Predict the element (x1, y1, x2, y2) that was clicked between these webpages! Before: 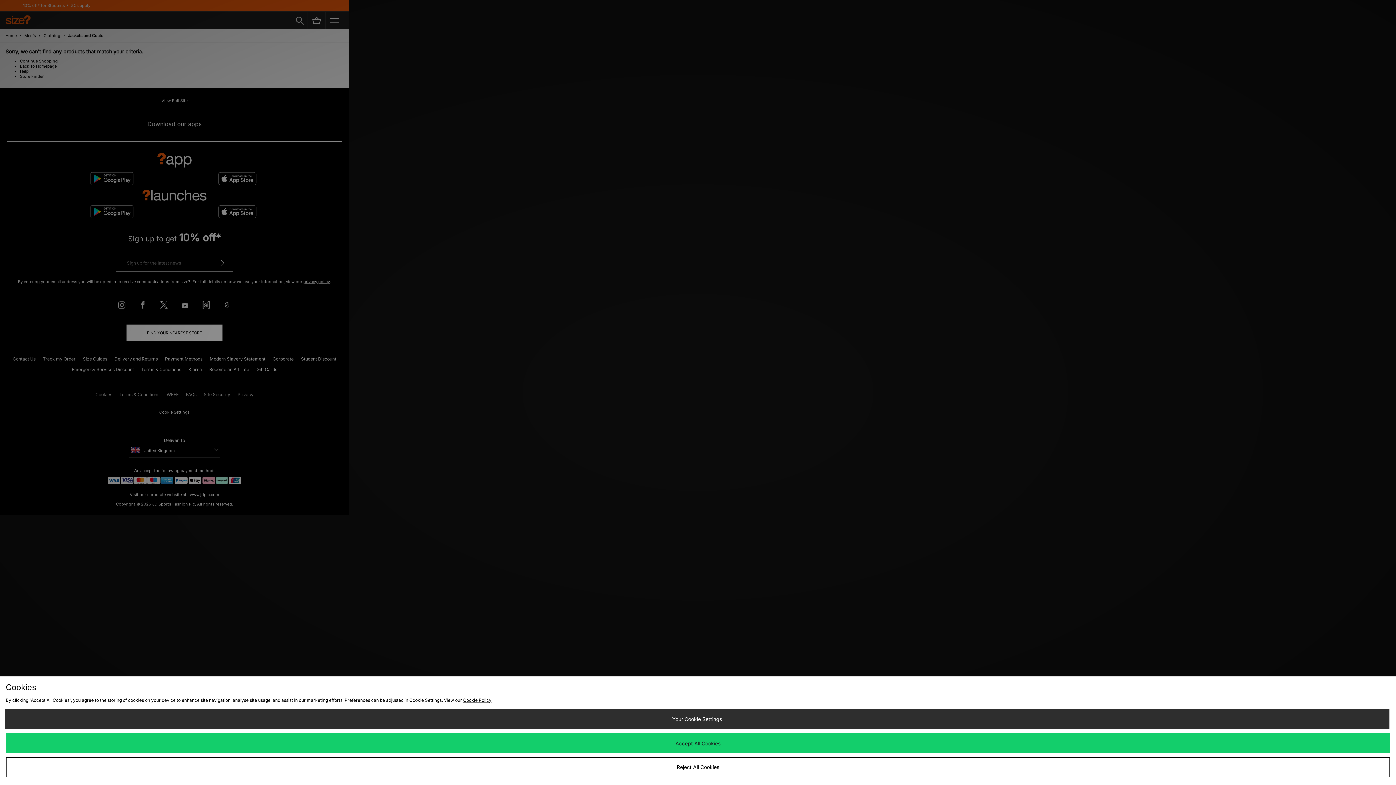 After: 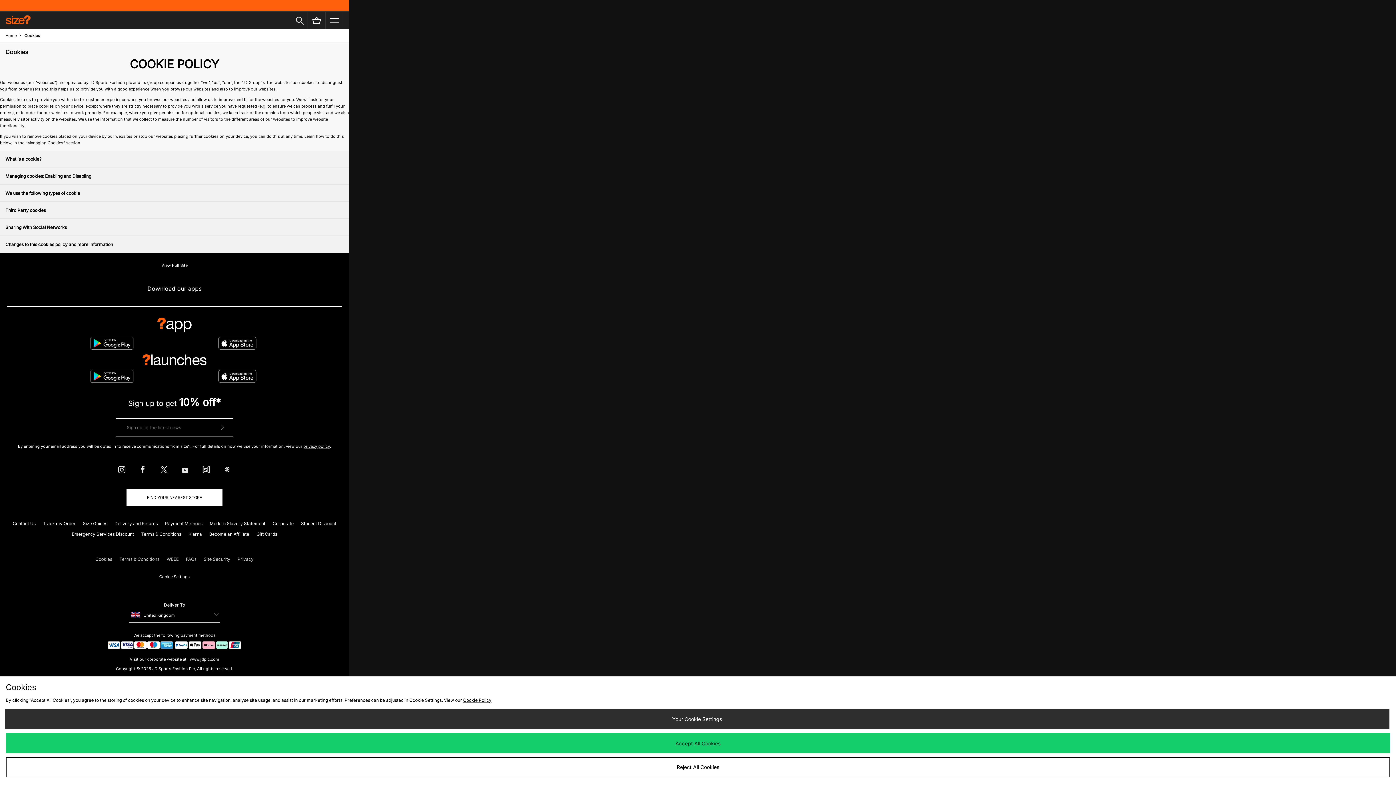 Action: bbox: (463, 697, 491, 703) label: Cookie Policy